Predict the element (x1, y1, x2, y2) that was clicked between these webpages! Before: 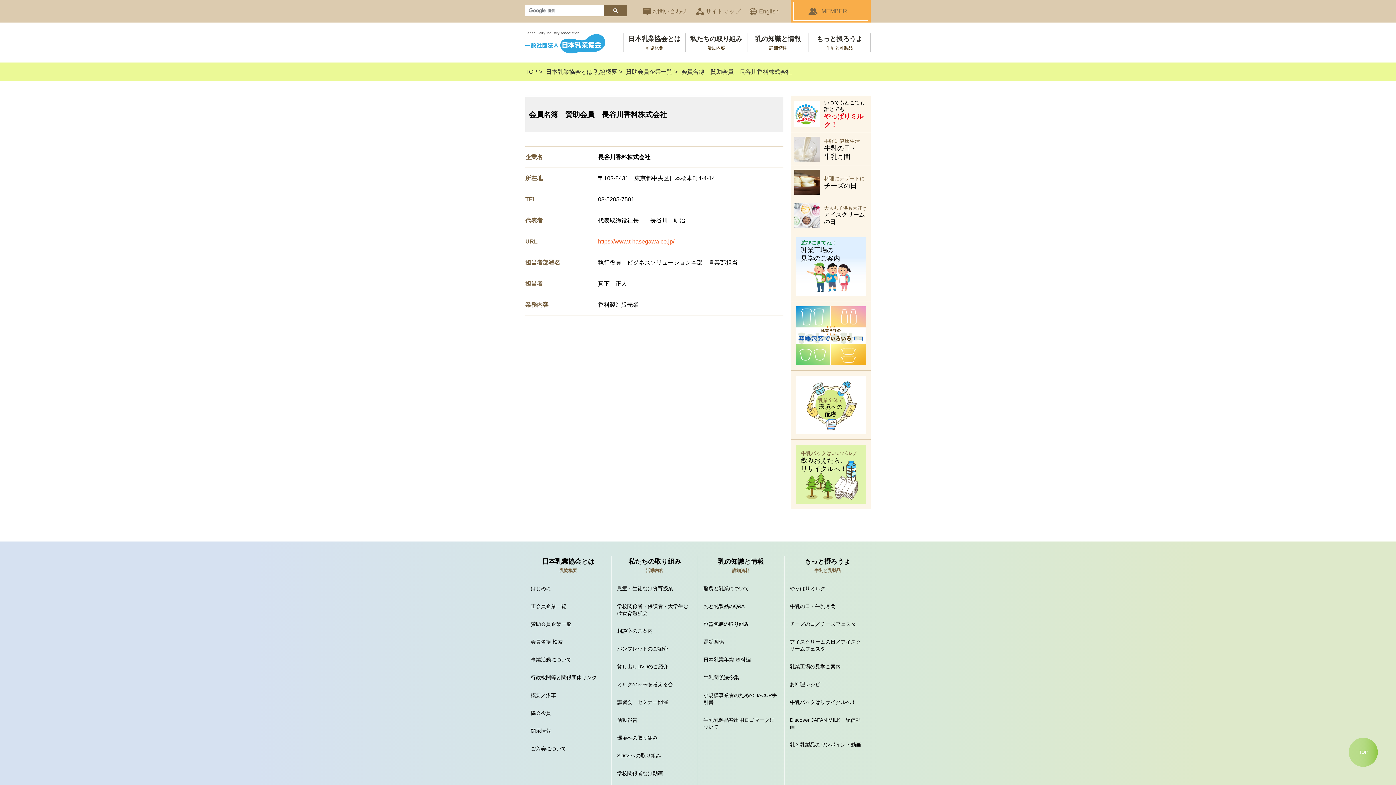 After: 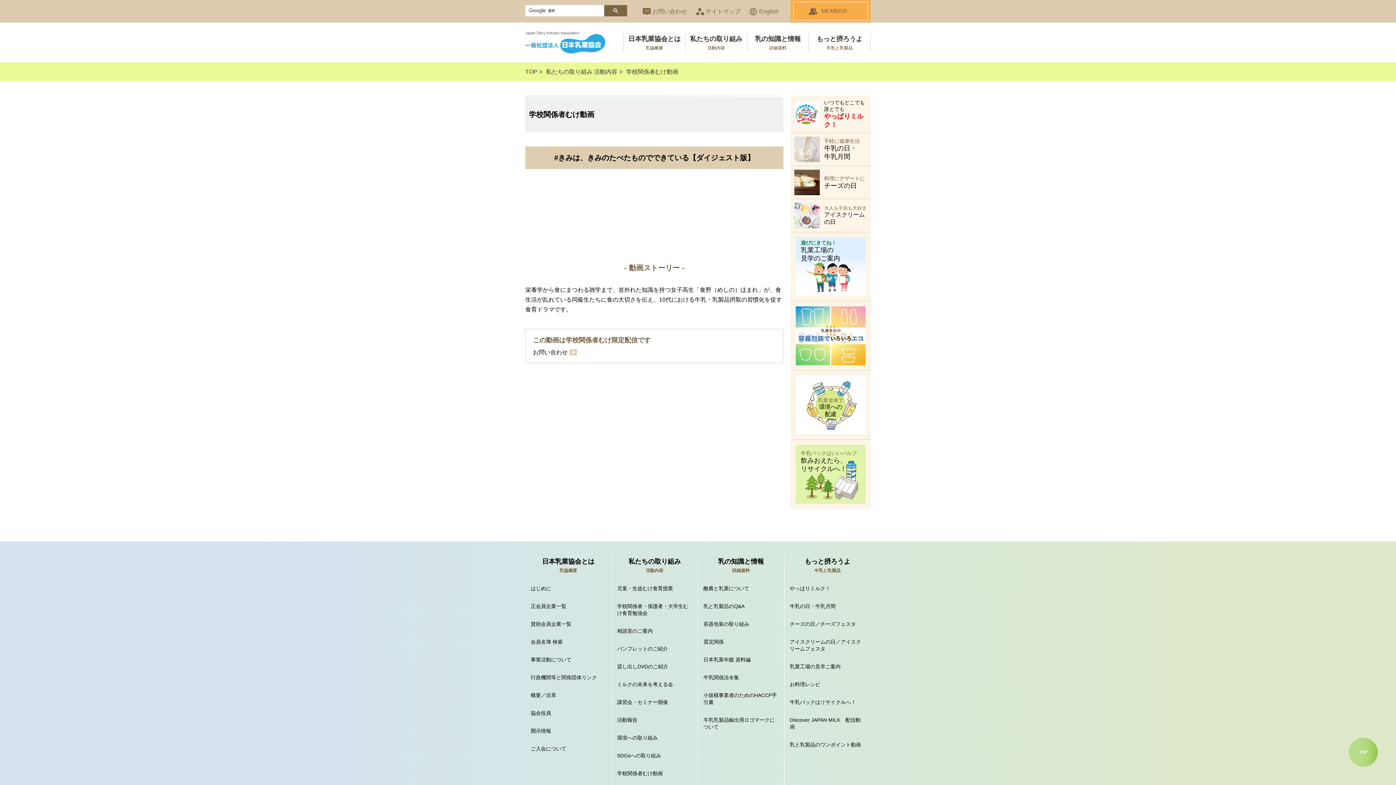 Action: label: 学校関係者むけ動画 bbox: (617, 770, 663, 776)